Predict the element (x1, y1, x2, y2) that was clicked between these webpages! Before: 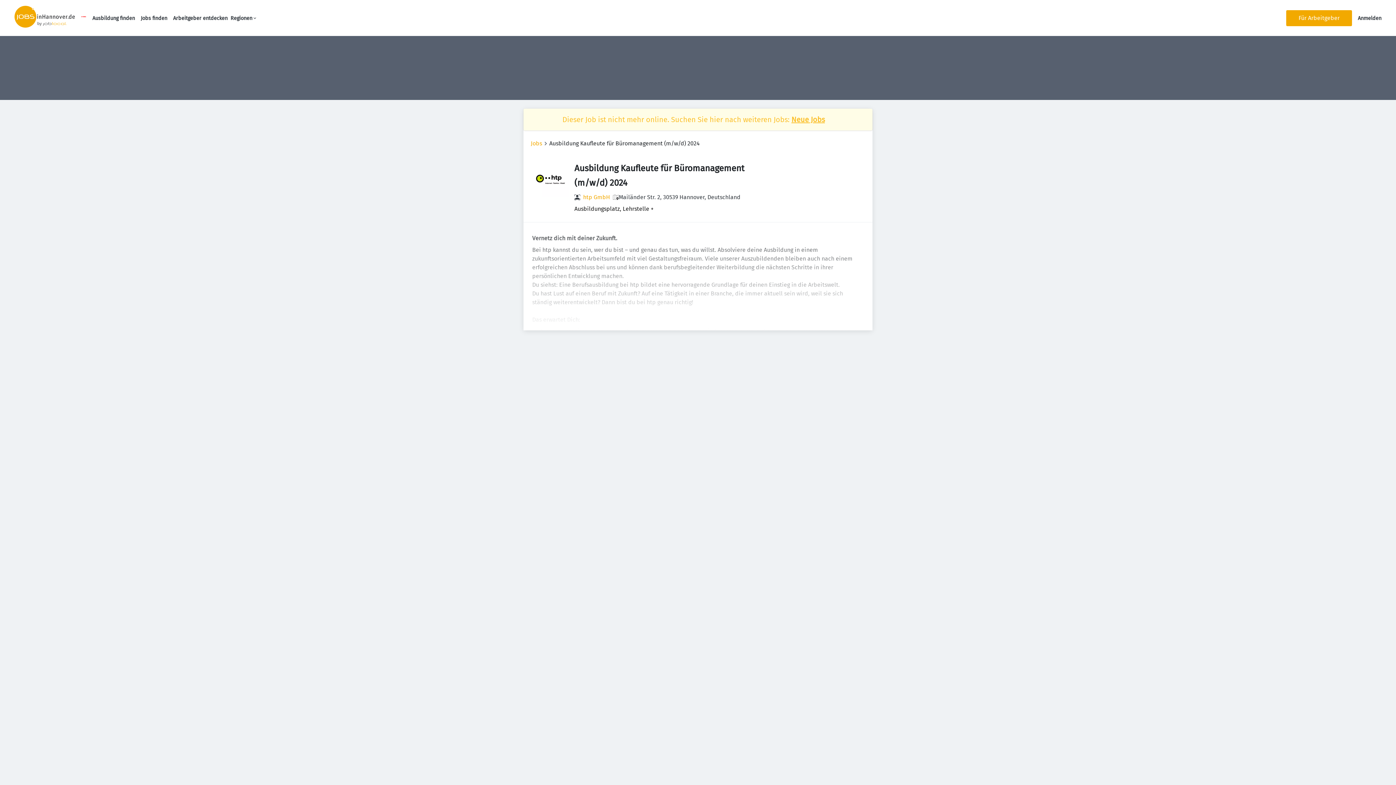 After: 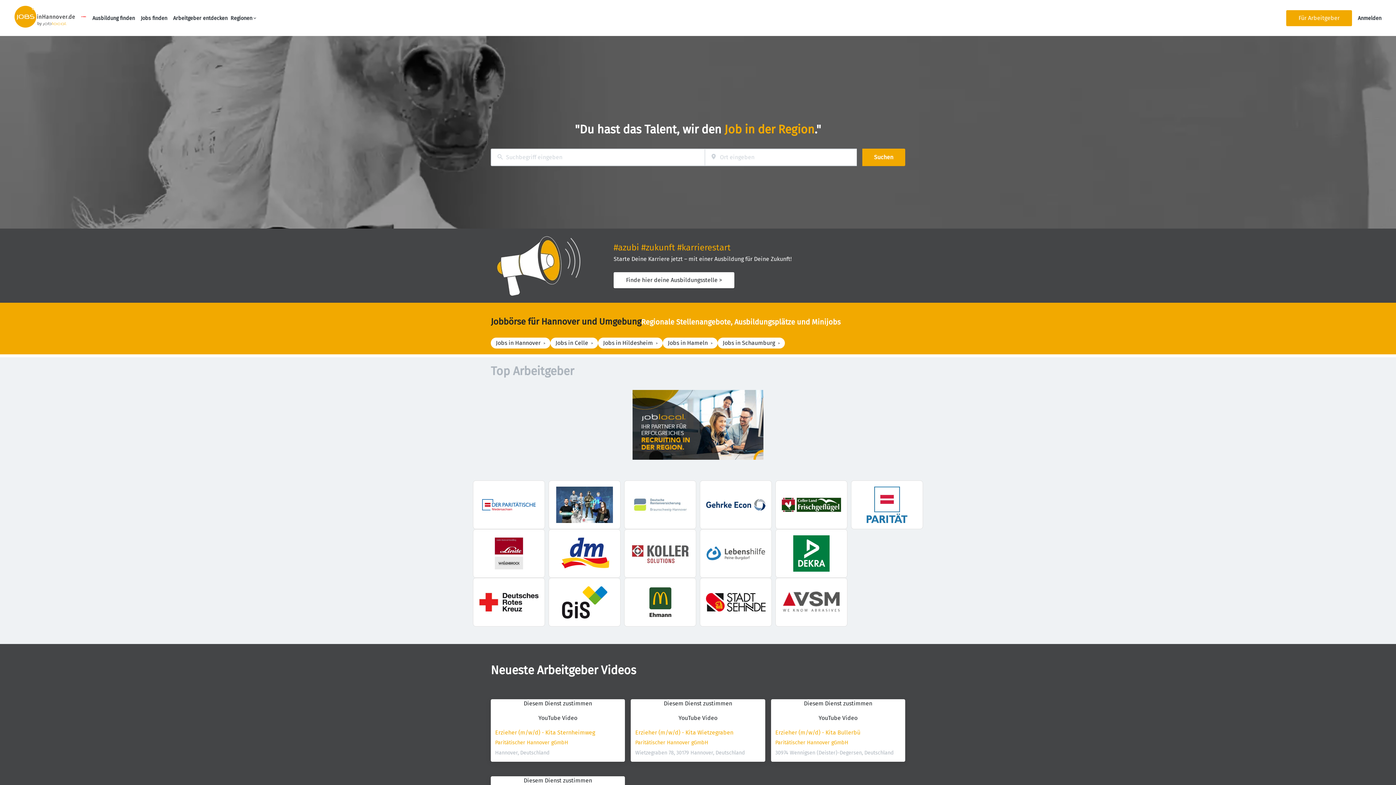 Action: bbox: (14, 5, 74, 30)